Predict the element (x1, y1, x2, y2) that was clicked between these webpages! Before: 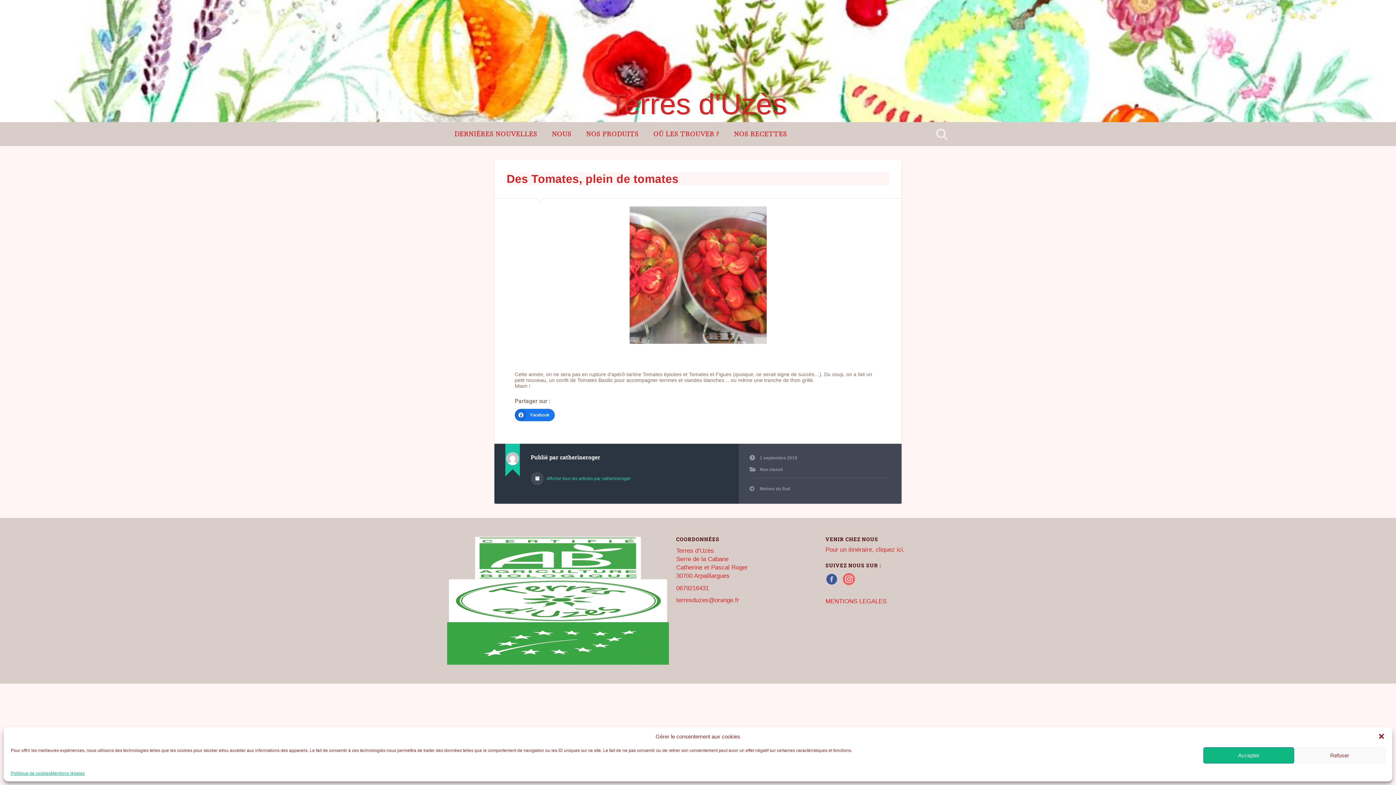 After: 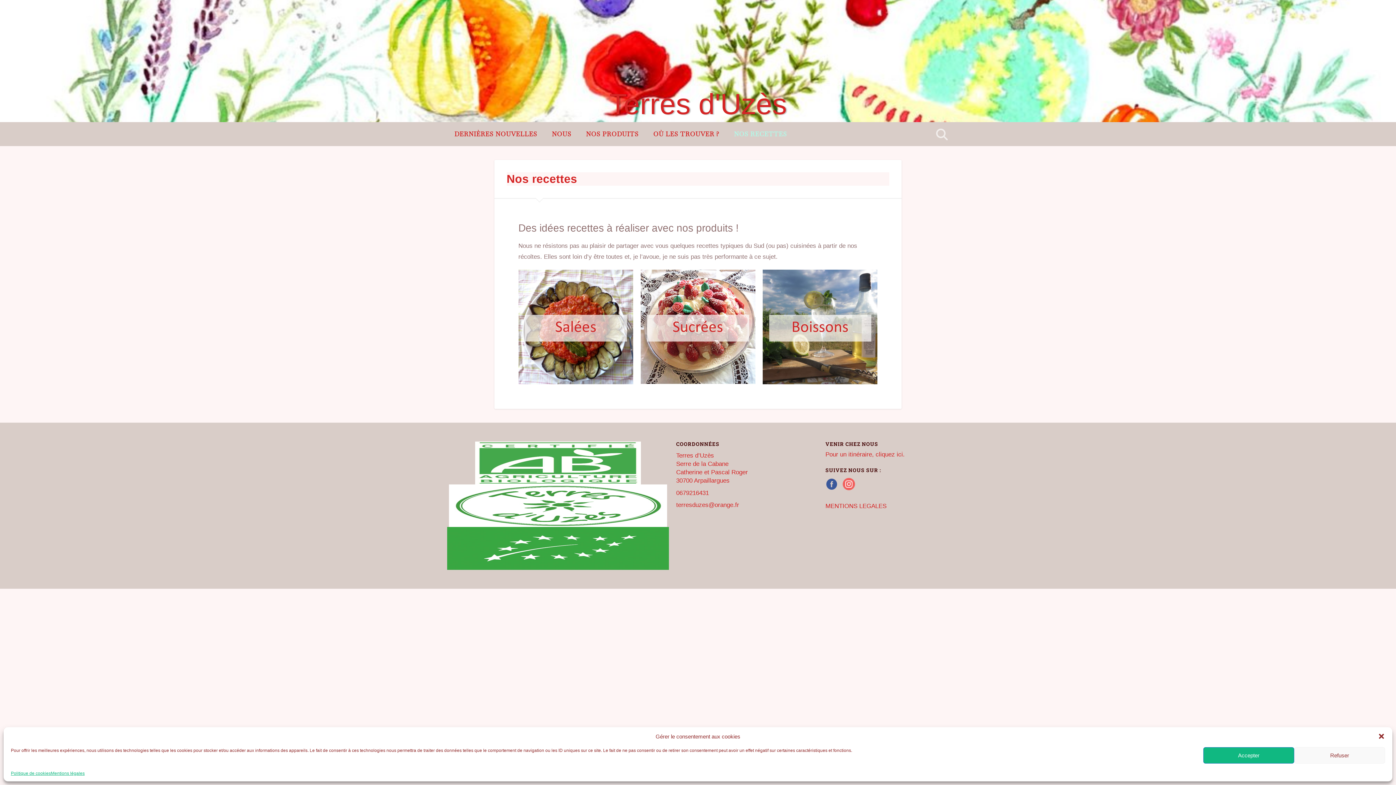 Action: bbox: (726, 125, 794, 142) label: NOS RECETTES